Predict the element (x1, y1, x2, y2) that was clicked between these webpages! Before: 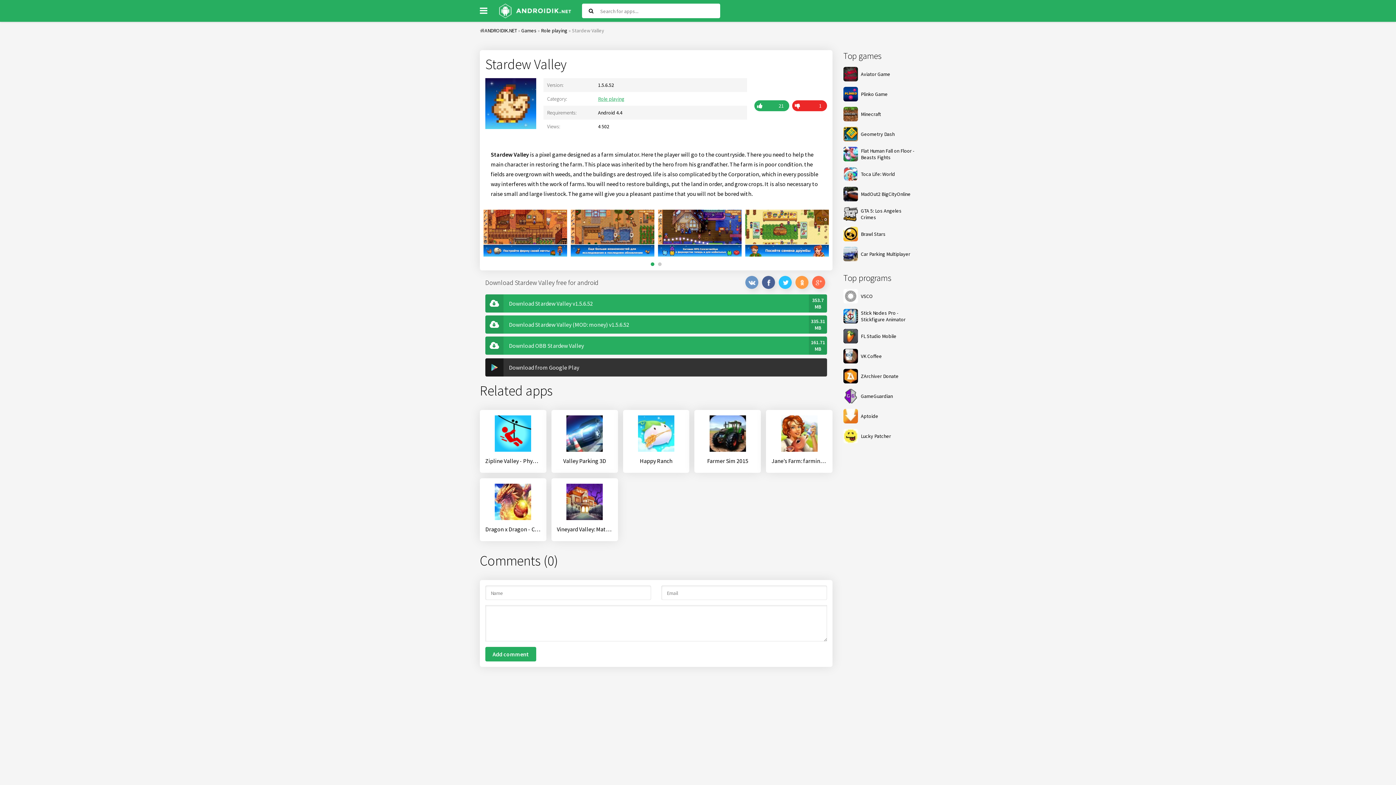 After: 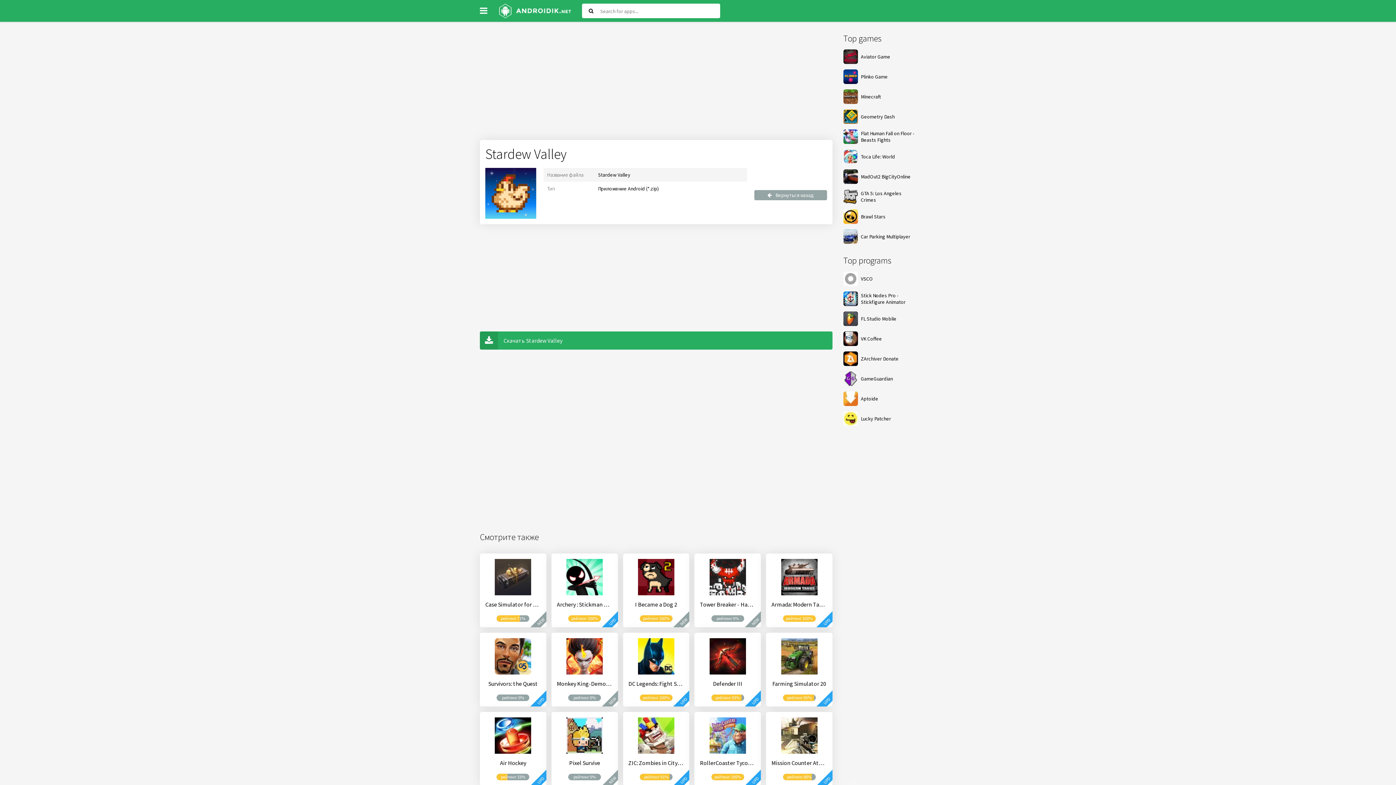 Action: label: Download OBB Stardew Valley
161.71 MB bbox: (485, 336, 827, 355)